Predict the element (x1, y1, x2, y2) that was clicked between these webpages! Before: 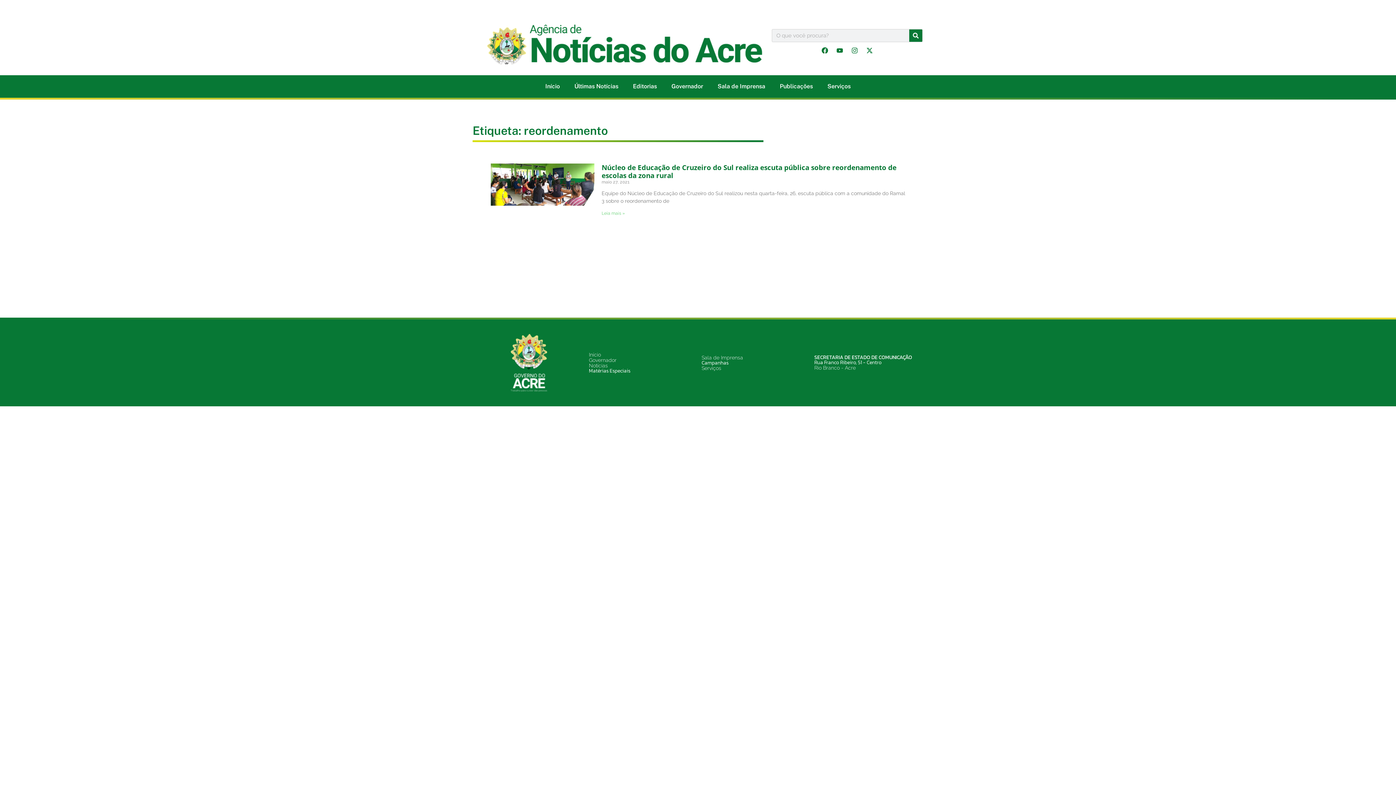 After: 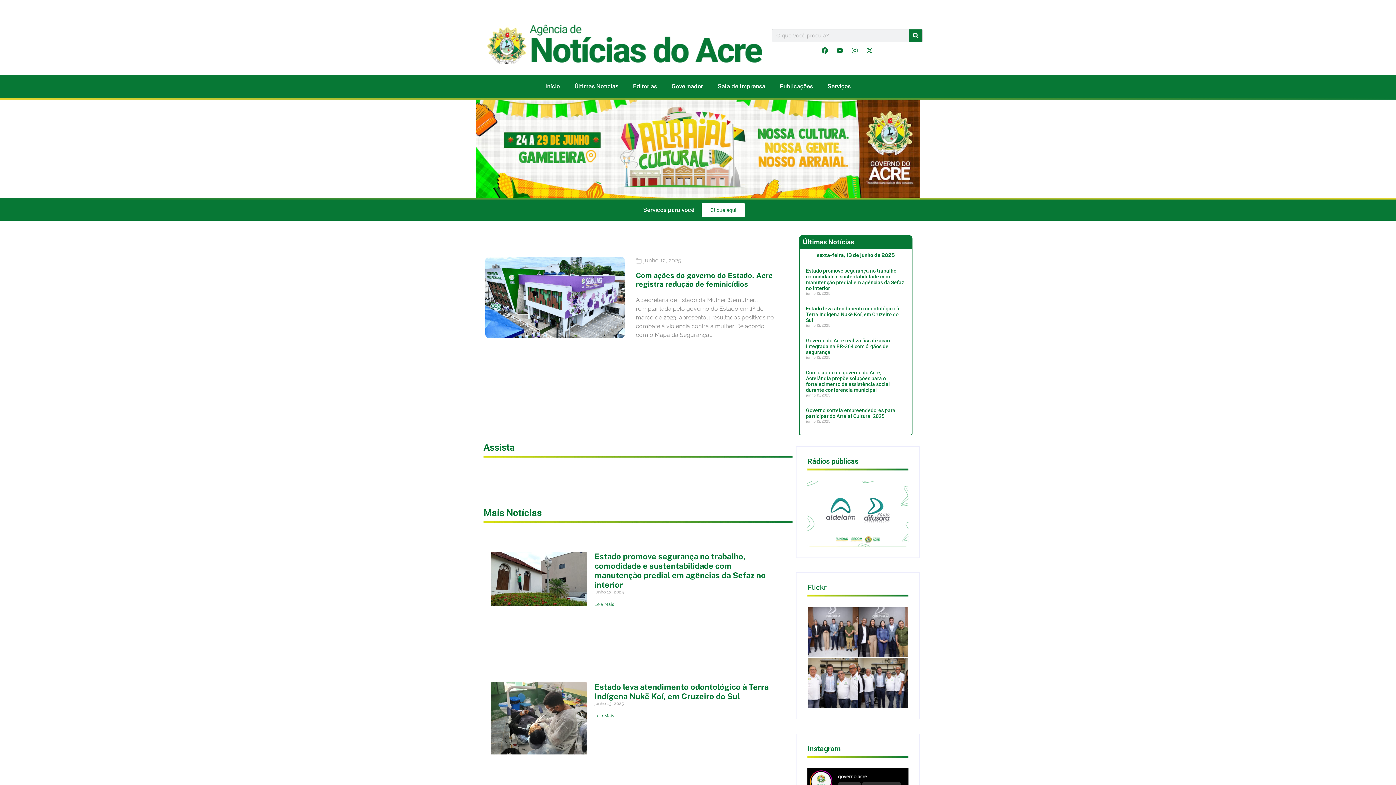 Action: bbox: (487, 21, 768, 64)